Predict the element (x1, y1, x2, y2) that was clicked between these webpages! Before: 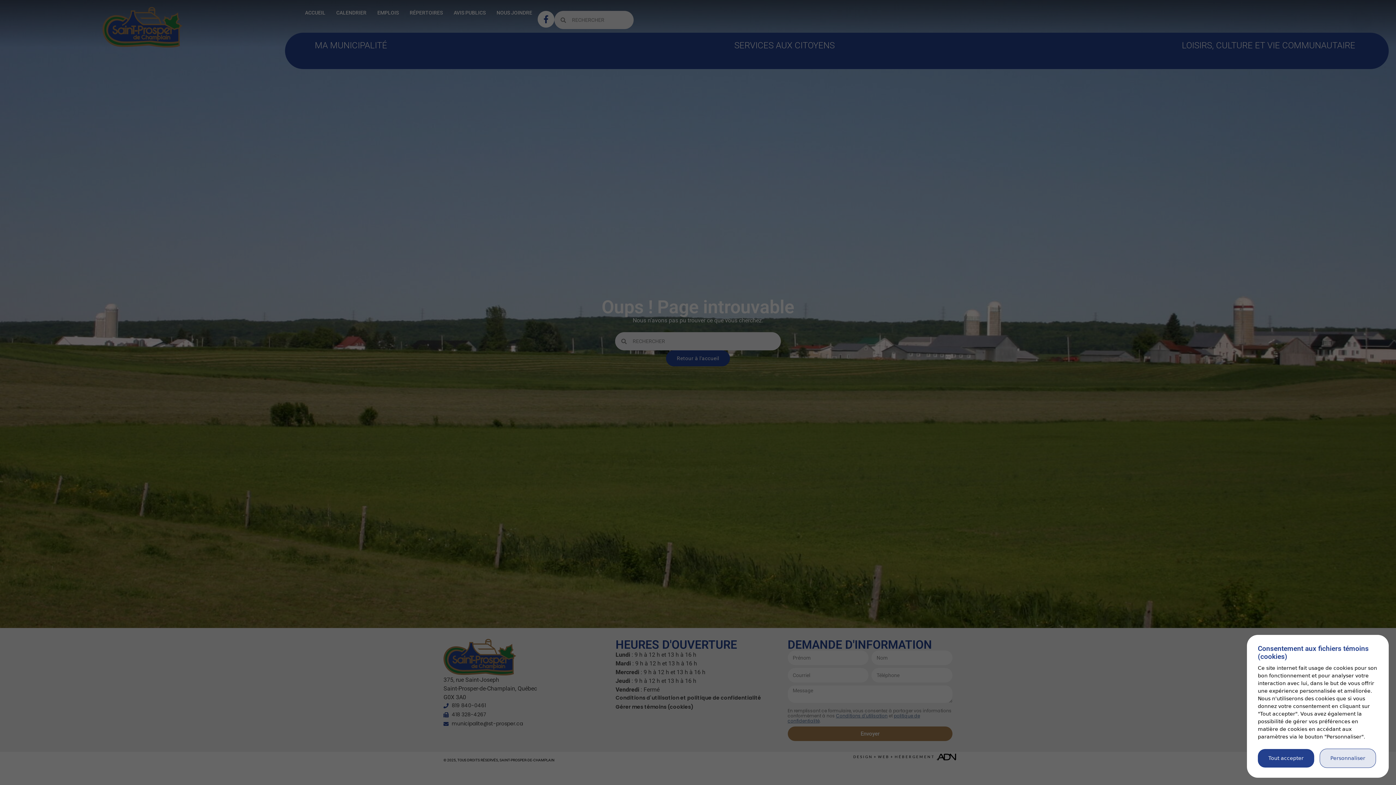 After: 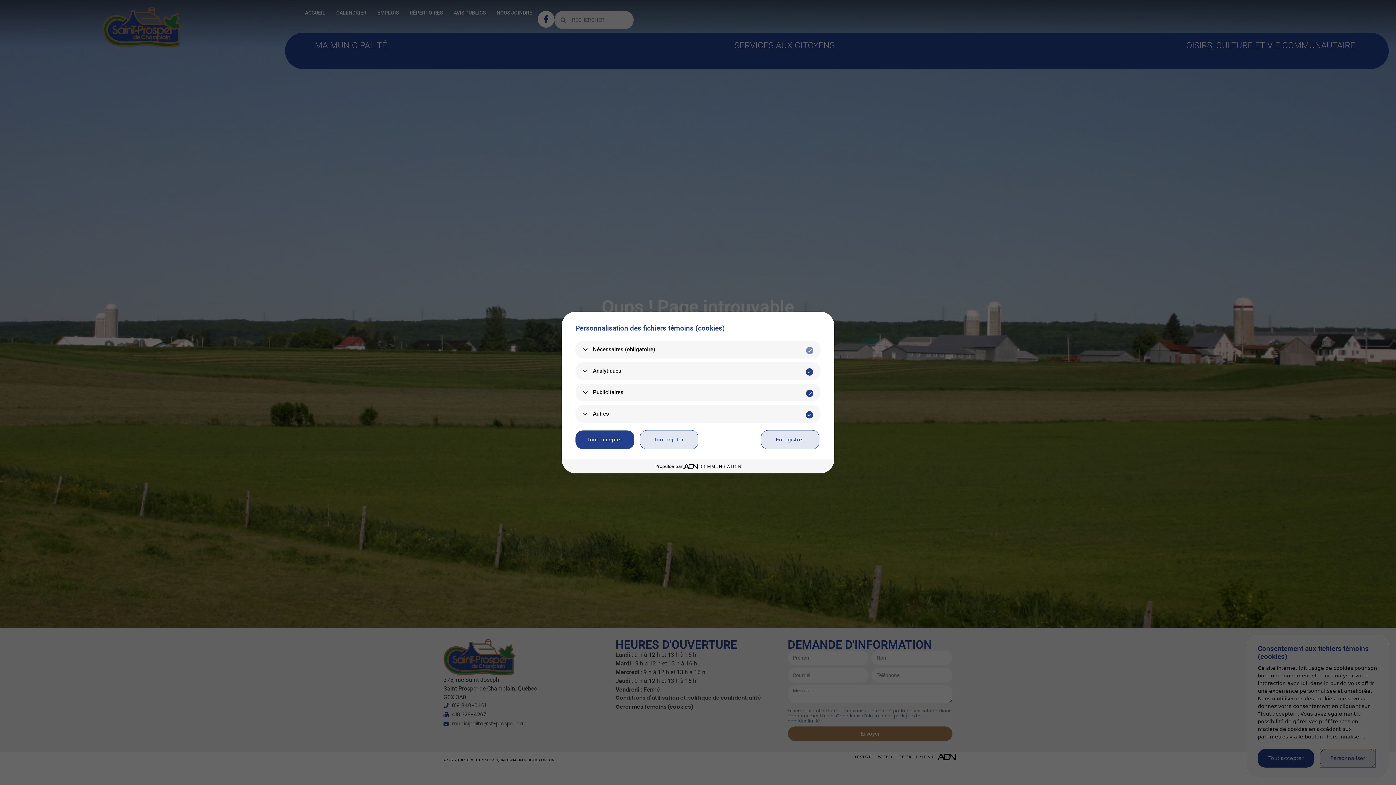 Action: label: Personnaliser bbox: (1320, 749, 1376, 768)